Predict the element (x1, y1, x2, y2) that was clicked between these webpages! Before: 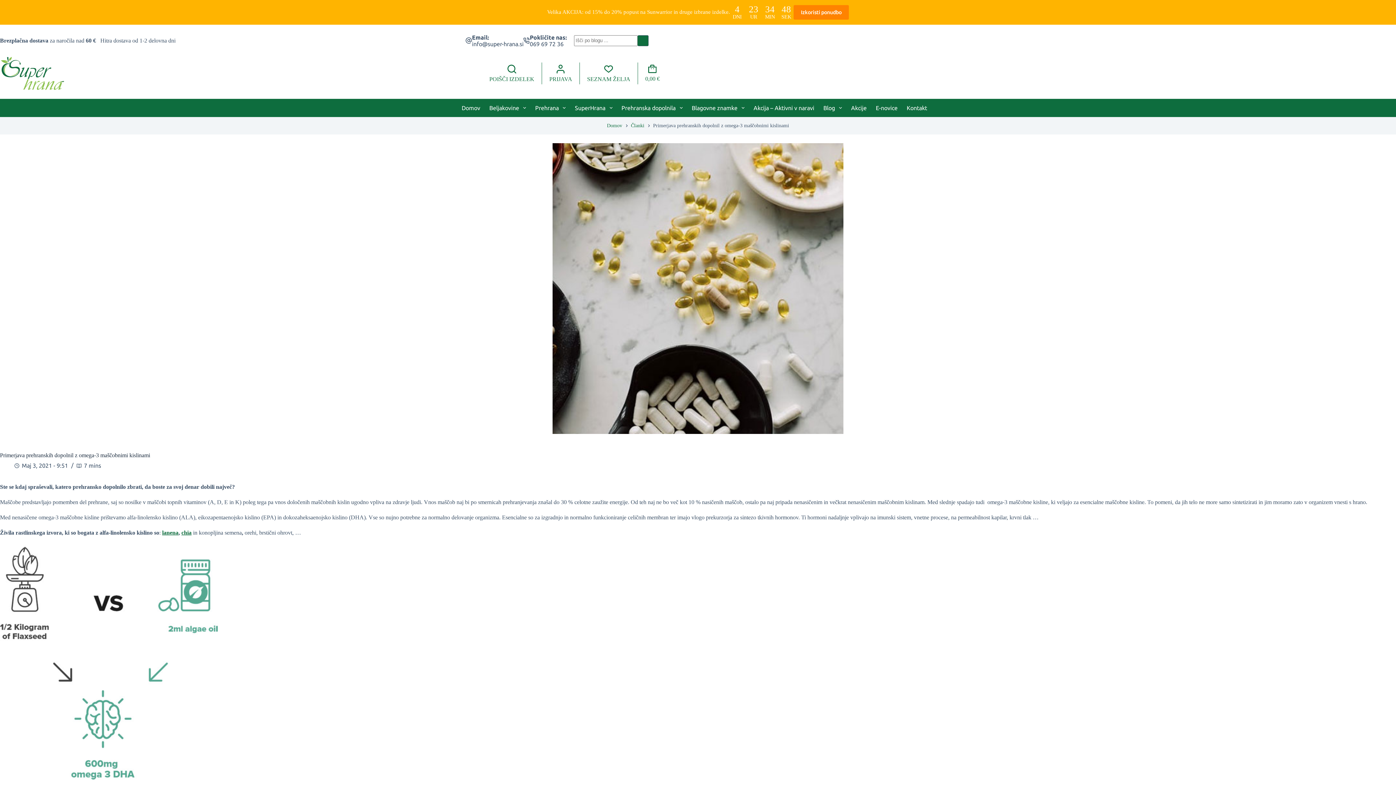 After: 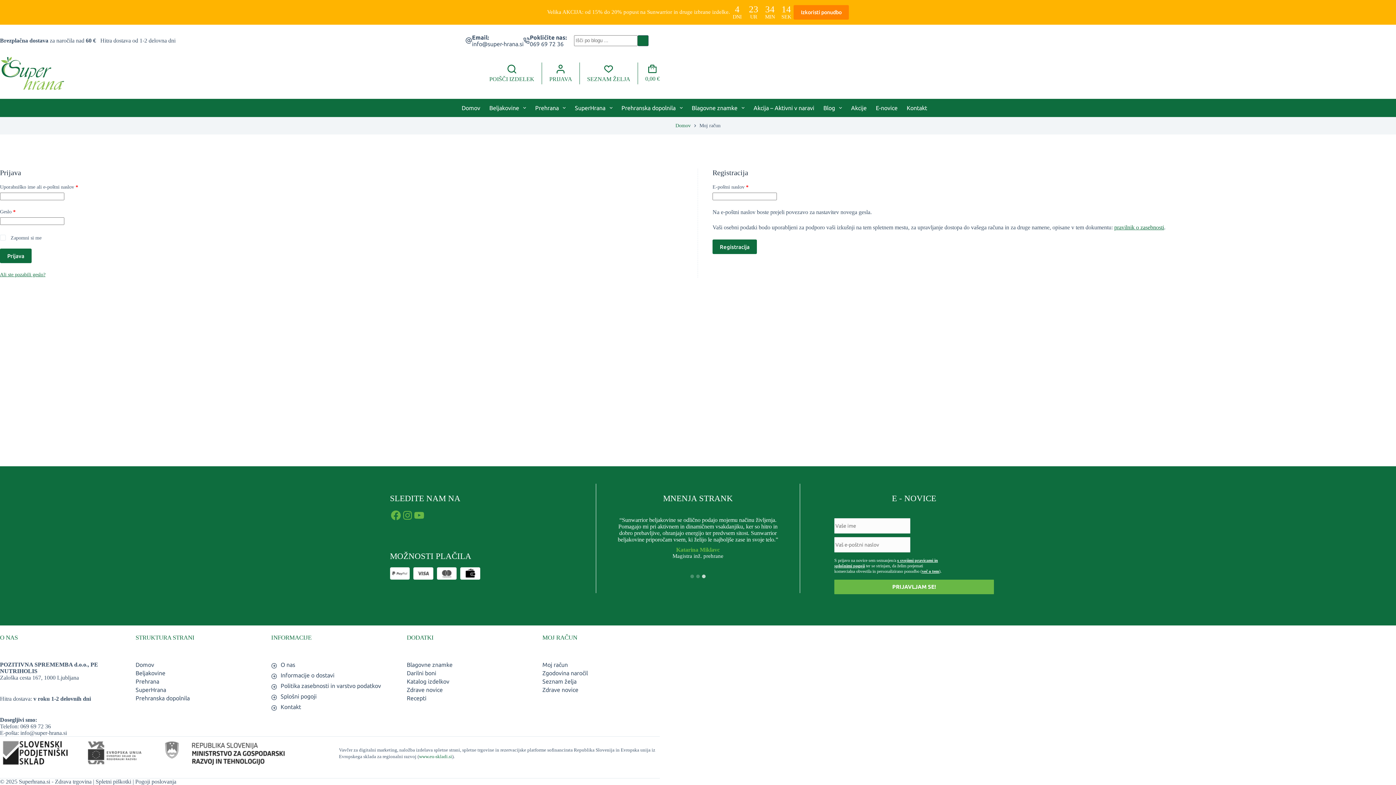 Action: bbox: (587, 64, 630, 82) label: SEZNAM ŽELJA